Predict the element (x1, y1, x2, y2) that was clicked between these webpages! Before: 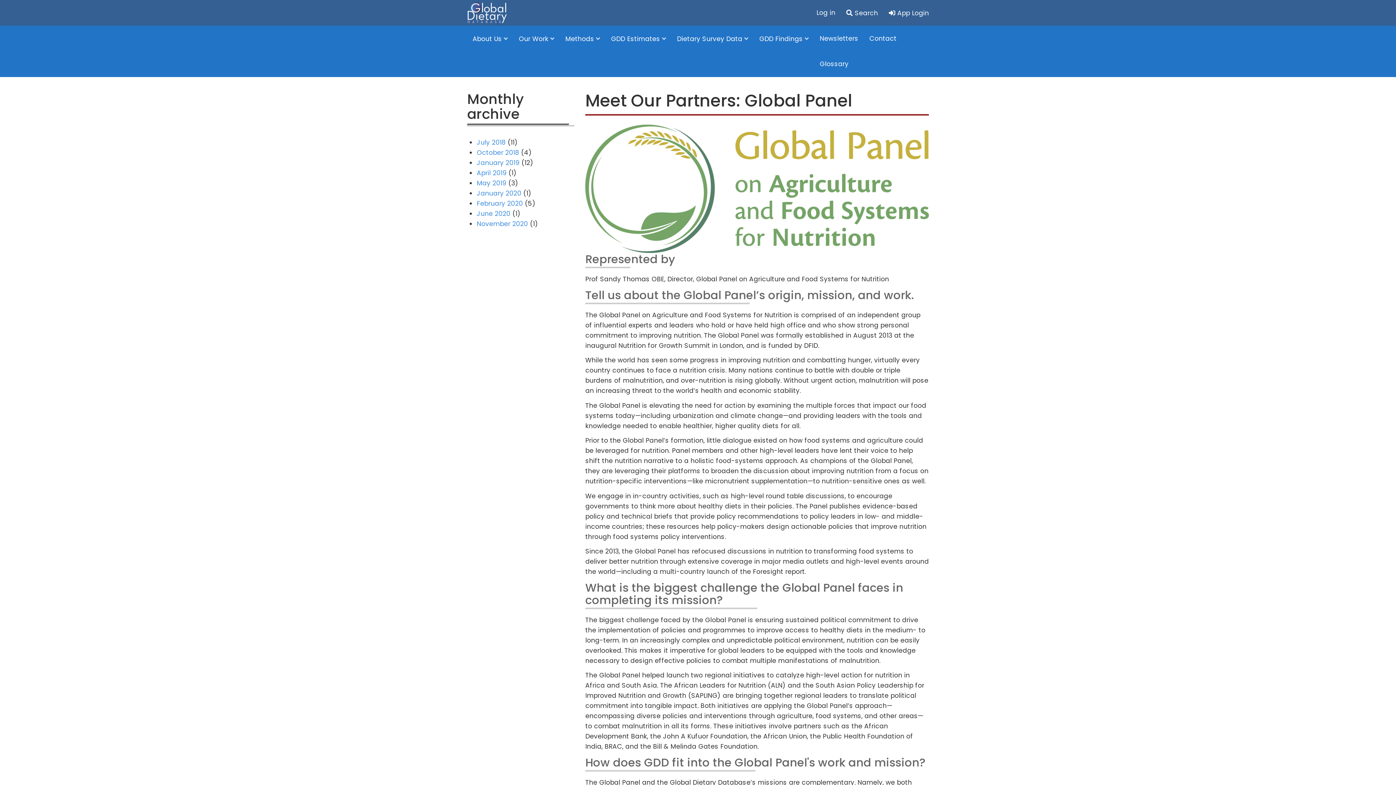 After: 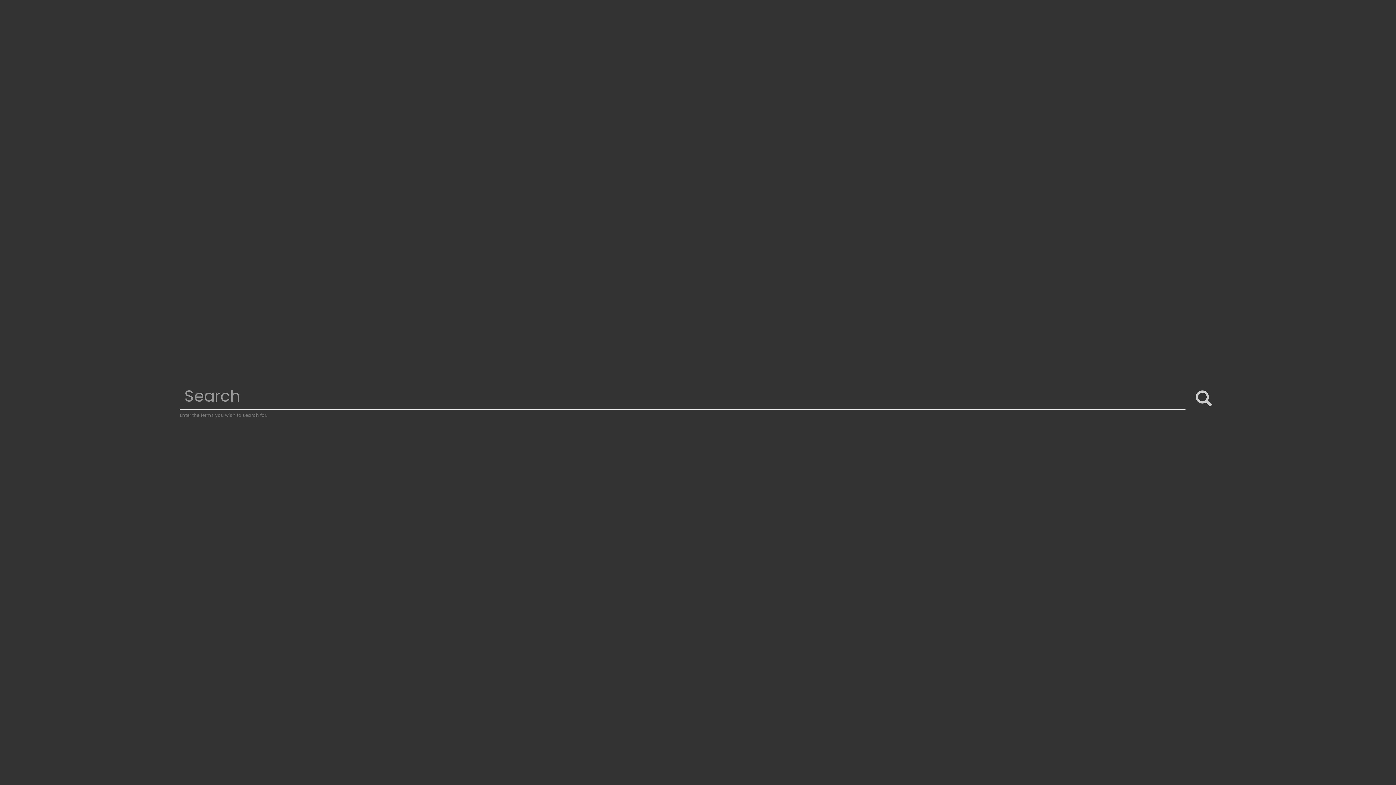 Action: label: Search bbox: (841, 0, 883, 25)